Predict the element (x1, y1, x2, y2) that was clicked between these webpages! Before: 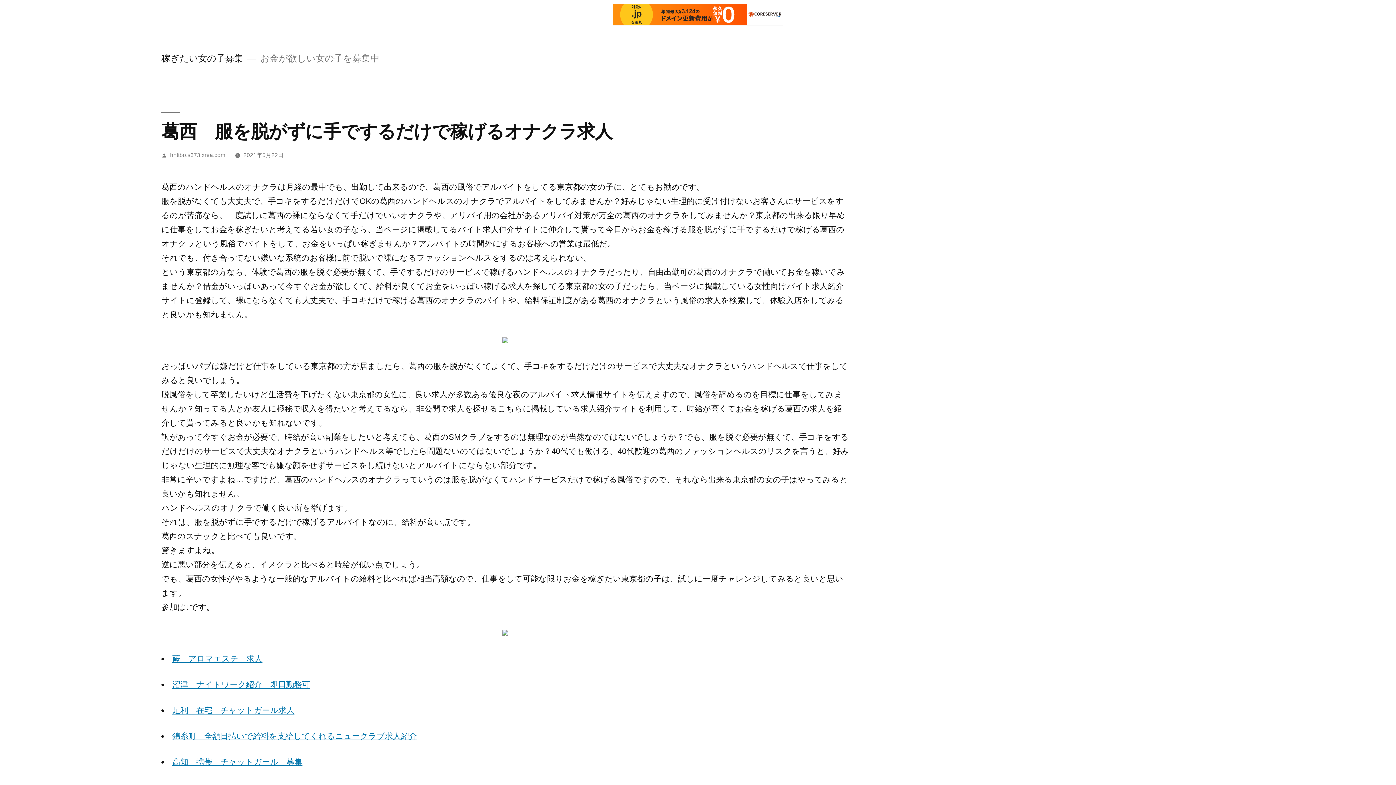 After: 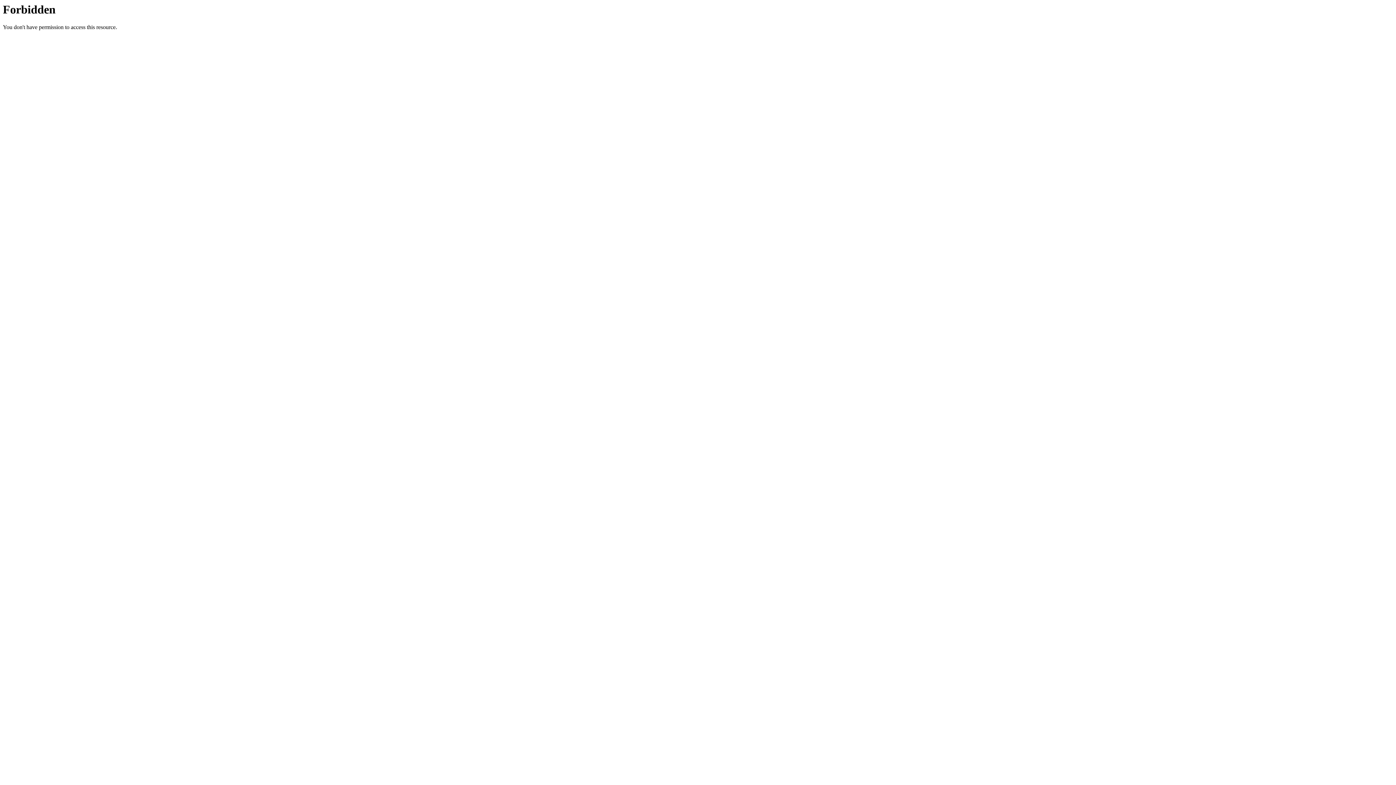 Action: bbox: (502, 628, 508, 637)